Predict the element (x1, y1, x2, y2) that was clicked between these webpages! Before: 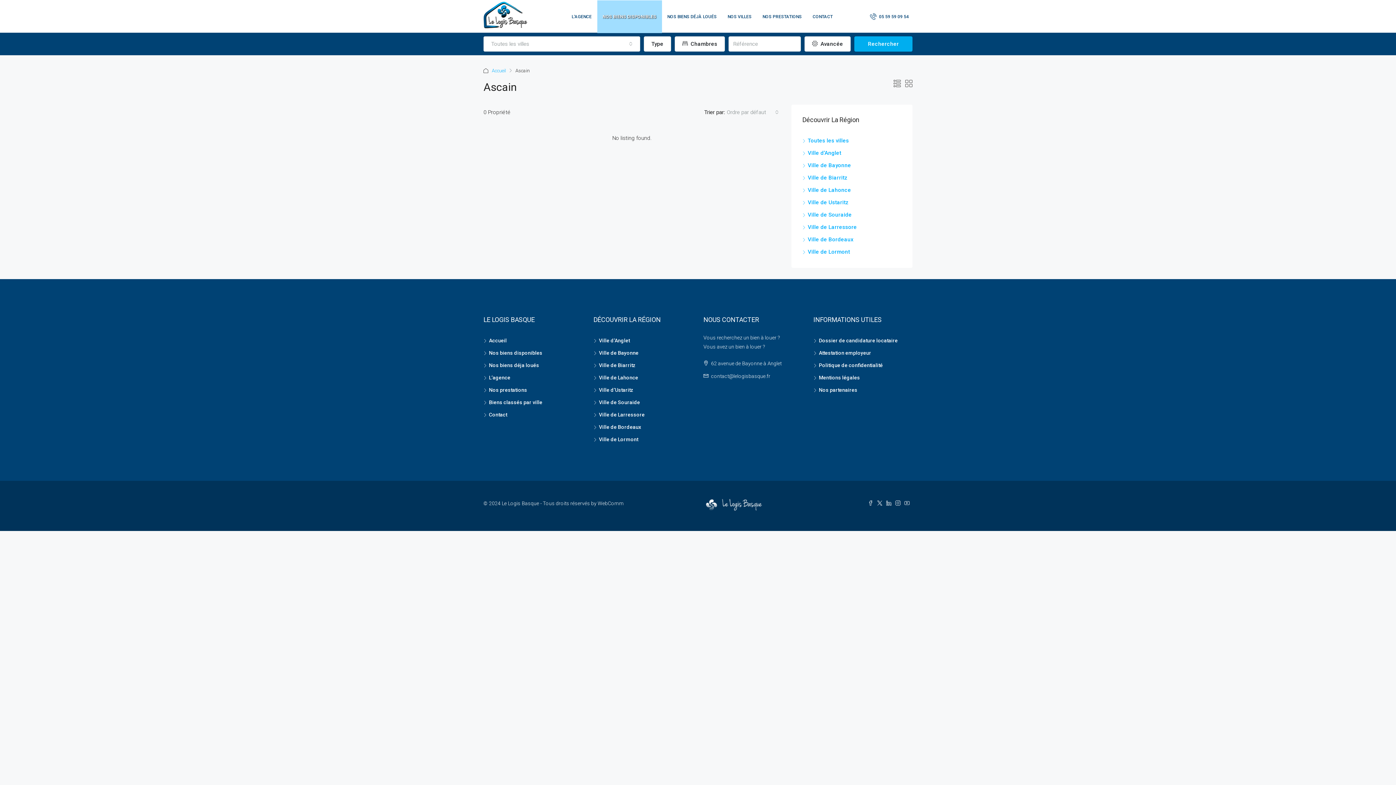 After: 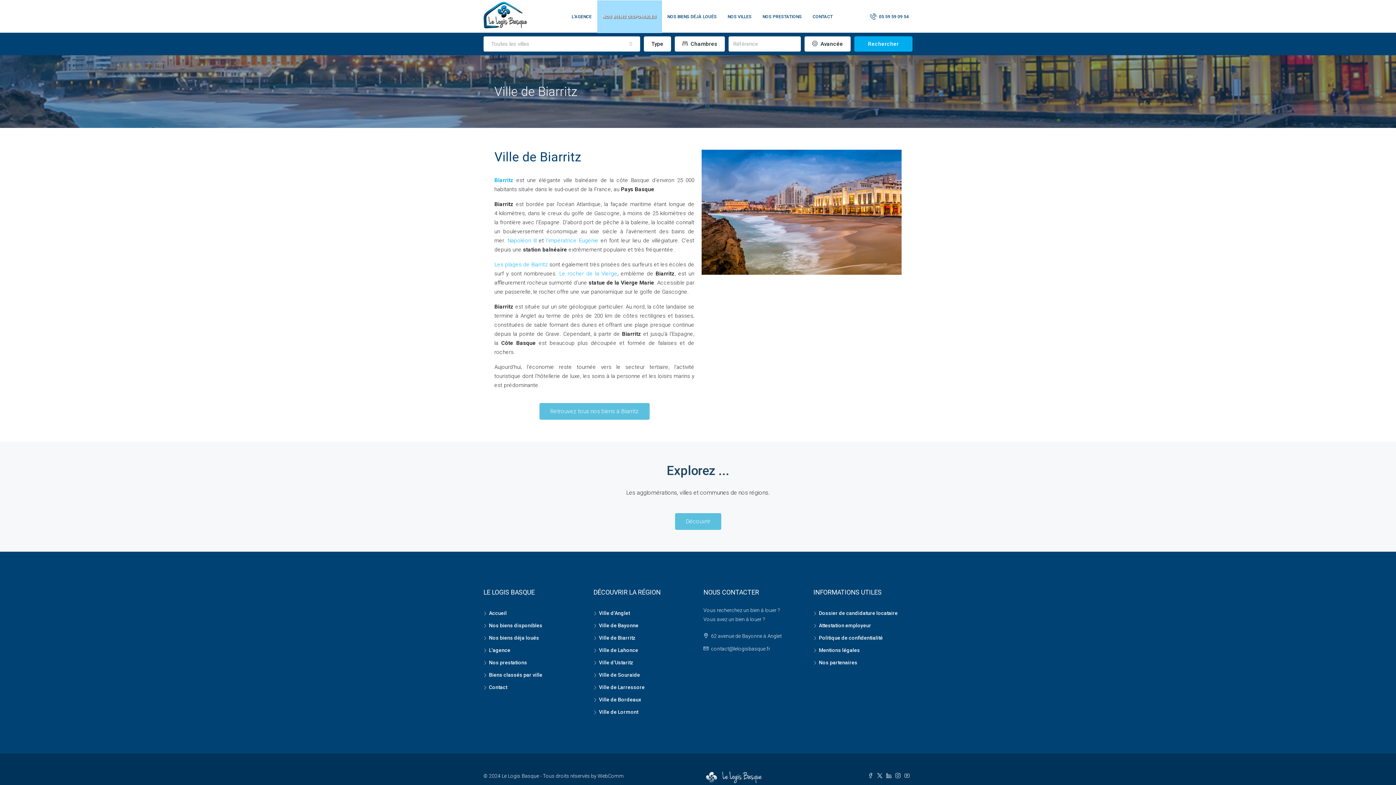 Action: label: Ville de Biarritz bbox: (802, 174, 847, 181)